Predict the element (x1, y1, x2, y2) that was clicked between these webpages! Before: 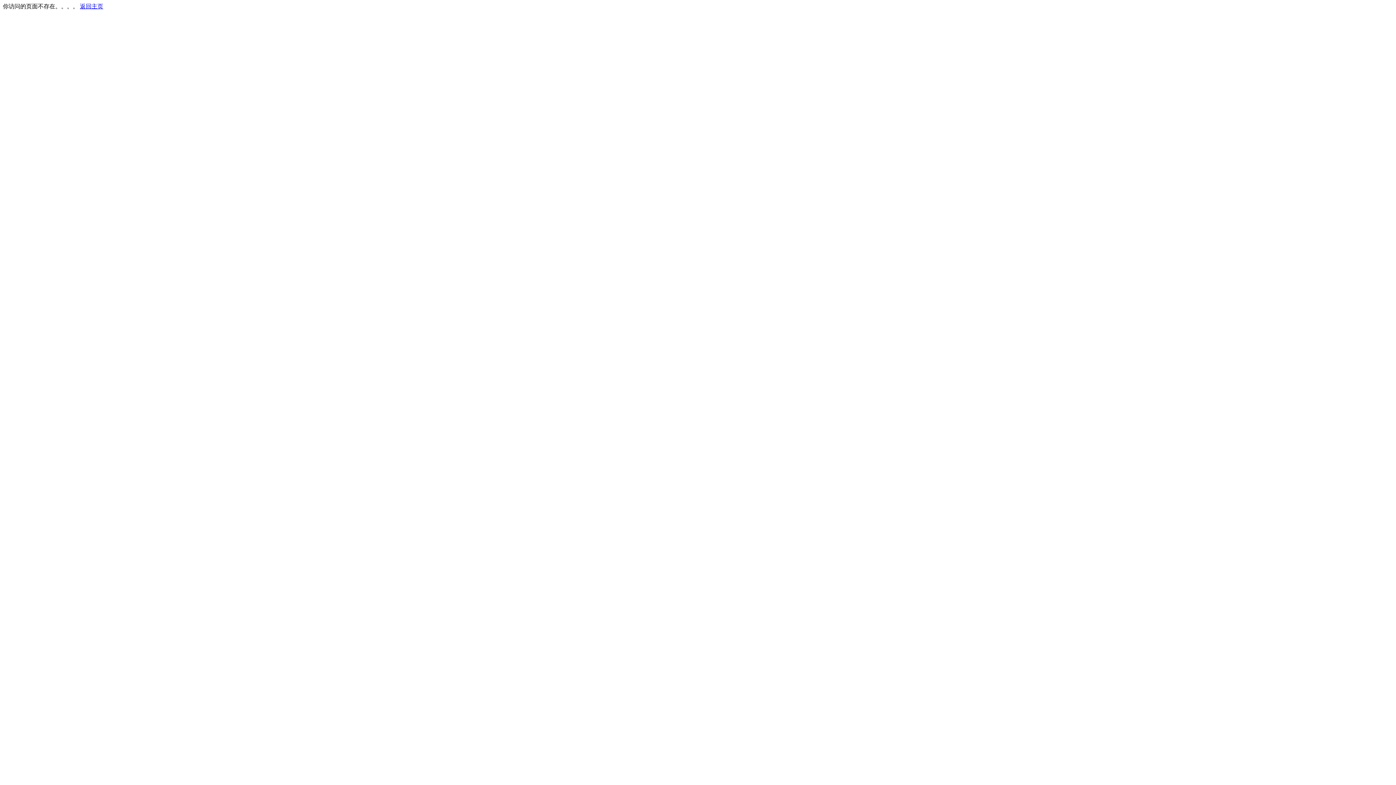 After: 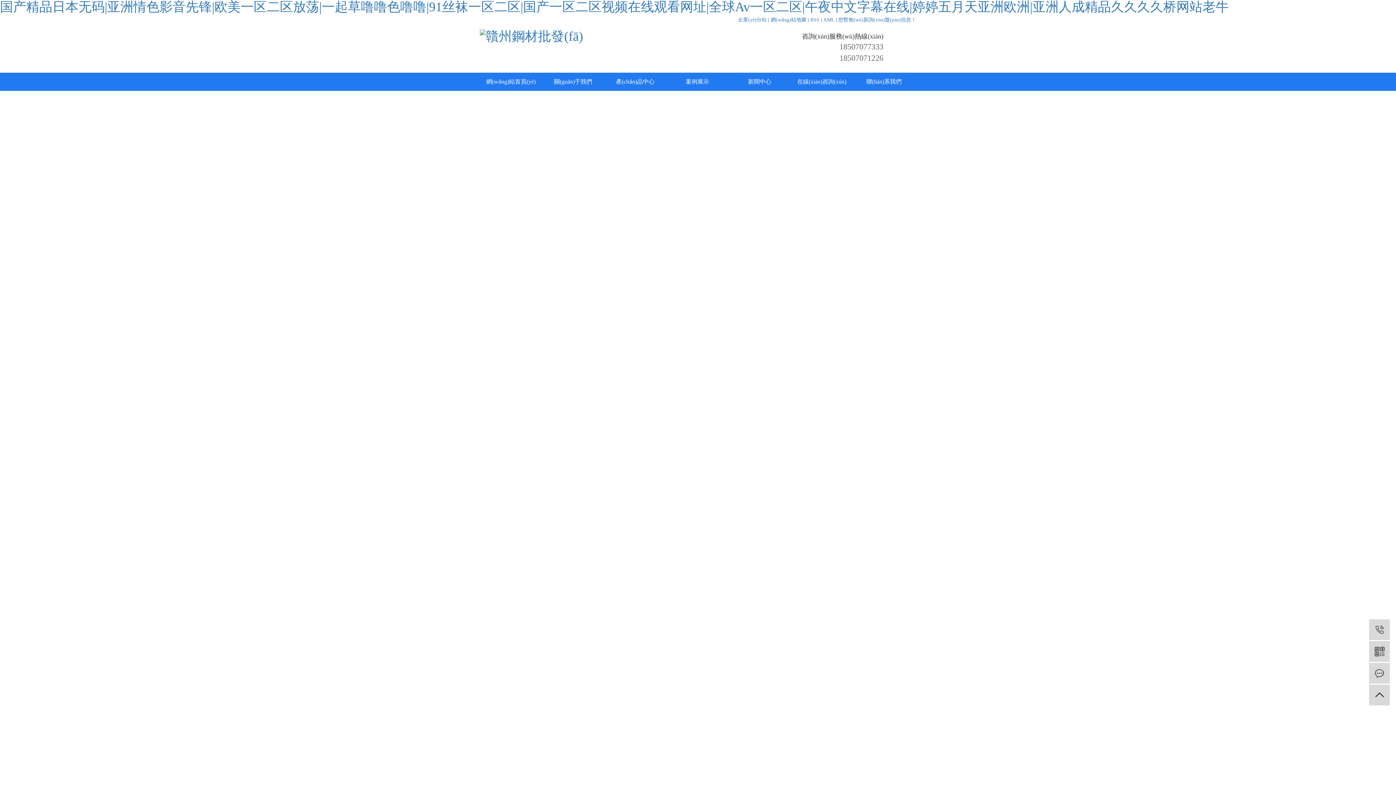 Action: label: 返回主页 bbox: (80, 3, 103, 9)